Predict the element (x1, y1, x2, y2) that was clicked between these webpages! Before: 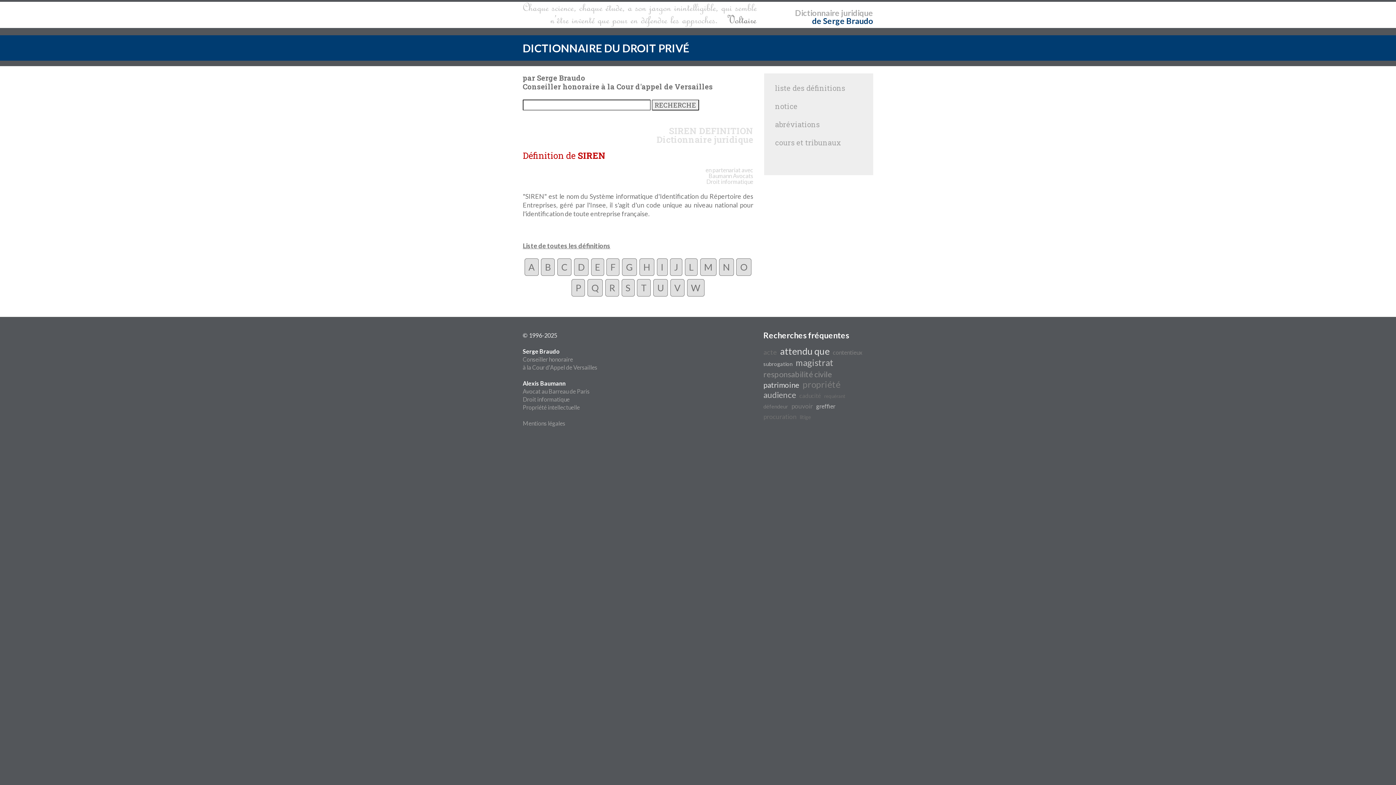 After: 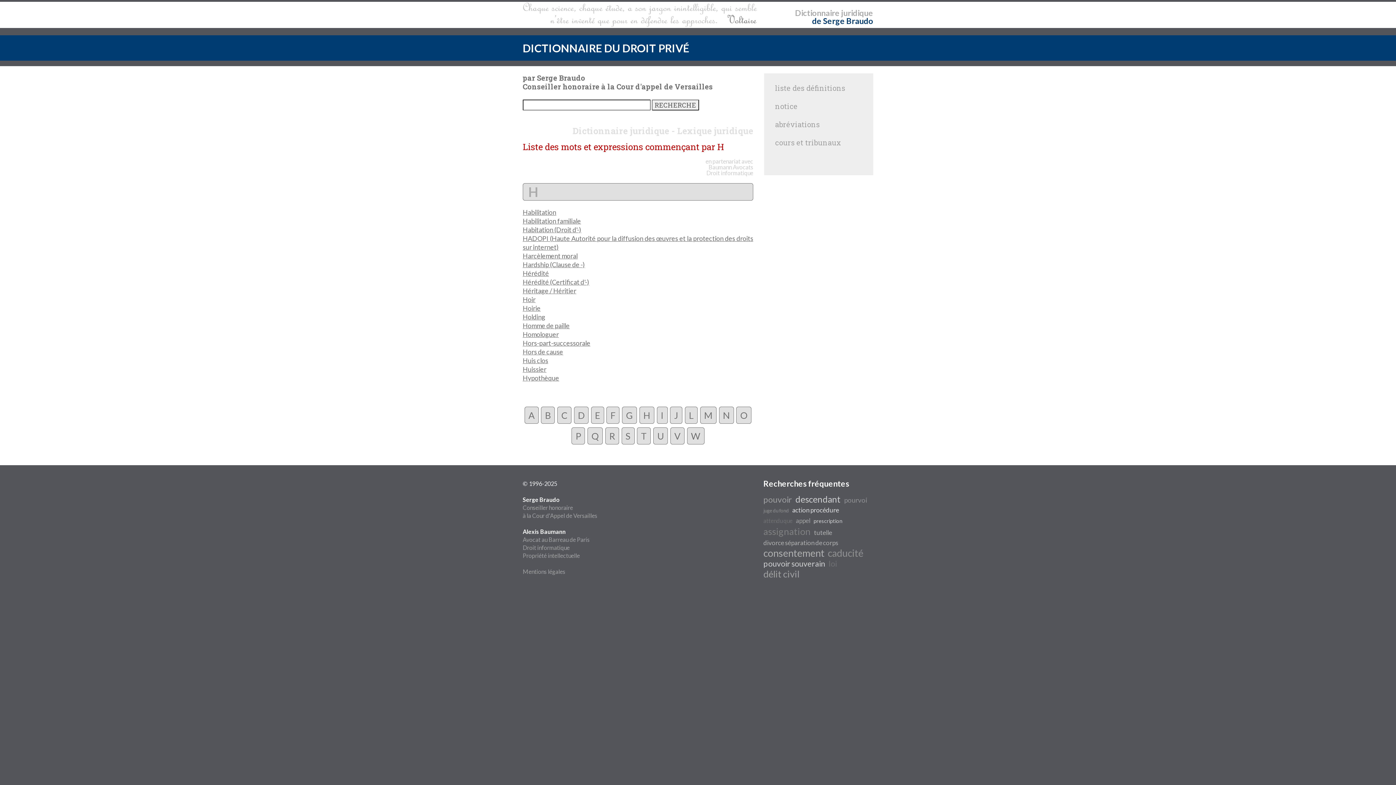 Action: label: H bbox: (639, 258, 654, 275)